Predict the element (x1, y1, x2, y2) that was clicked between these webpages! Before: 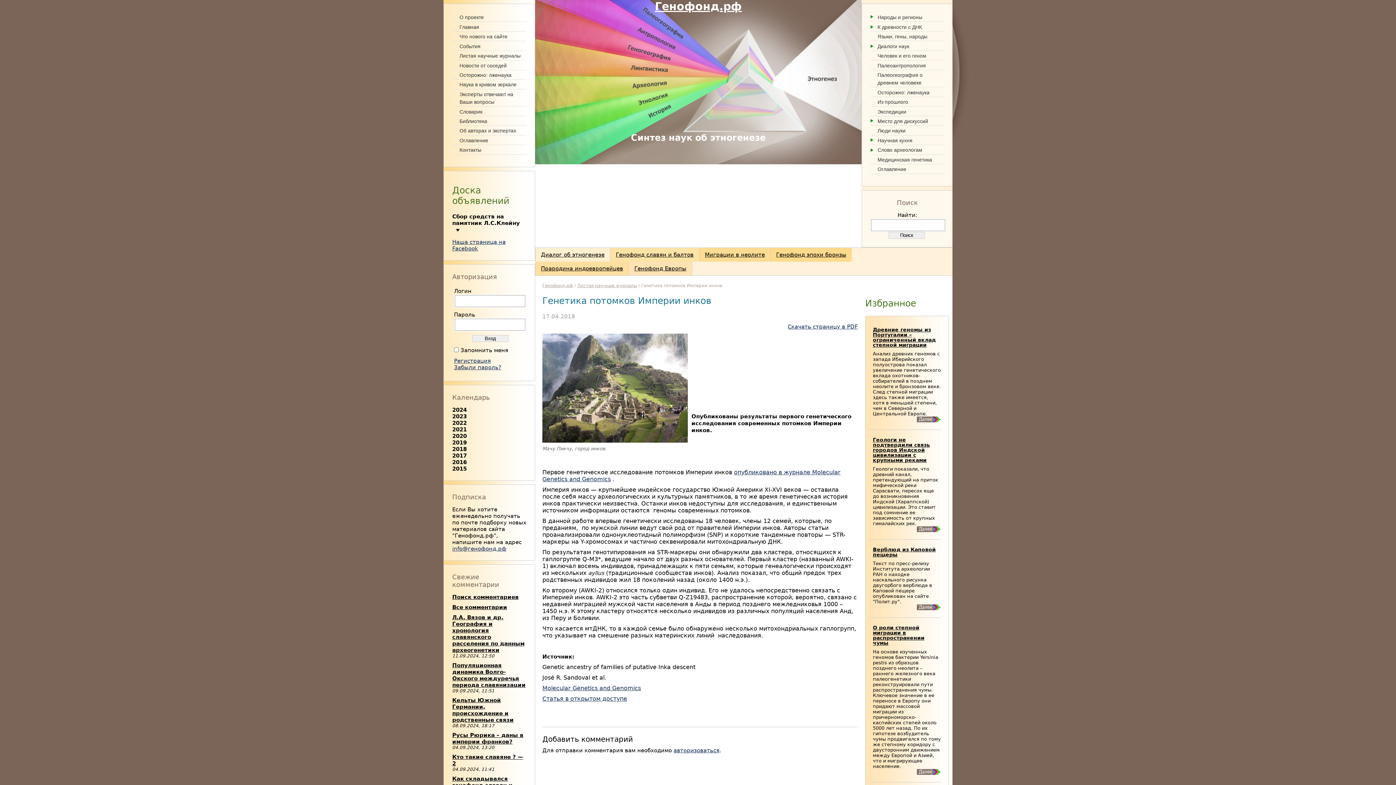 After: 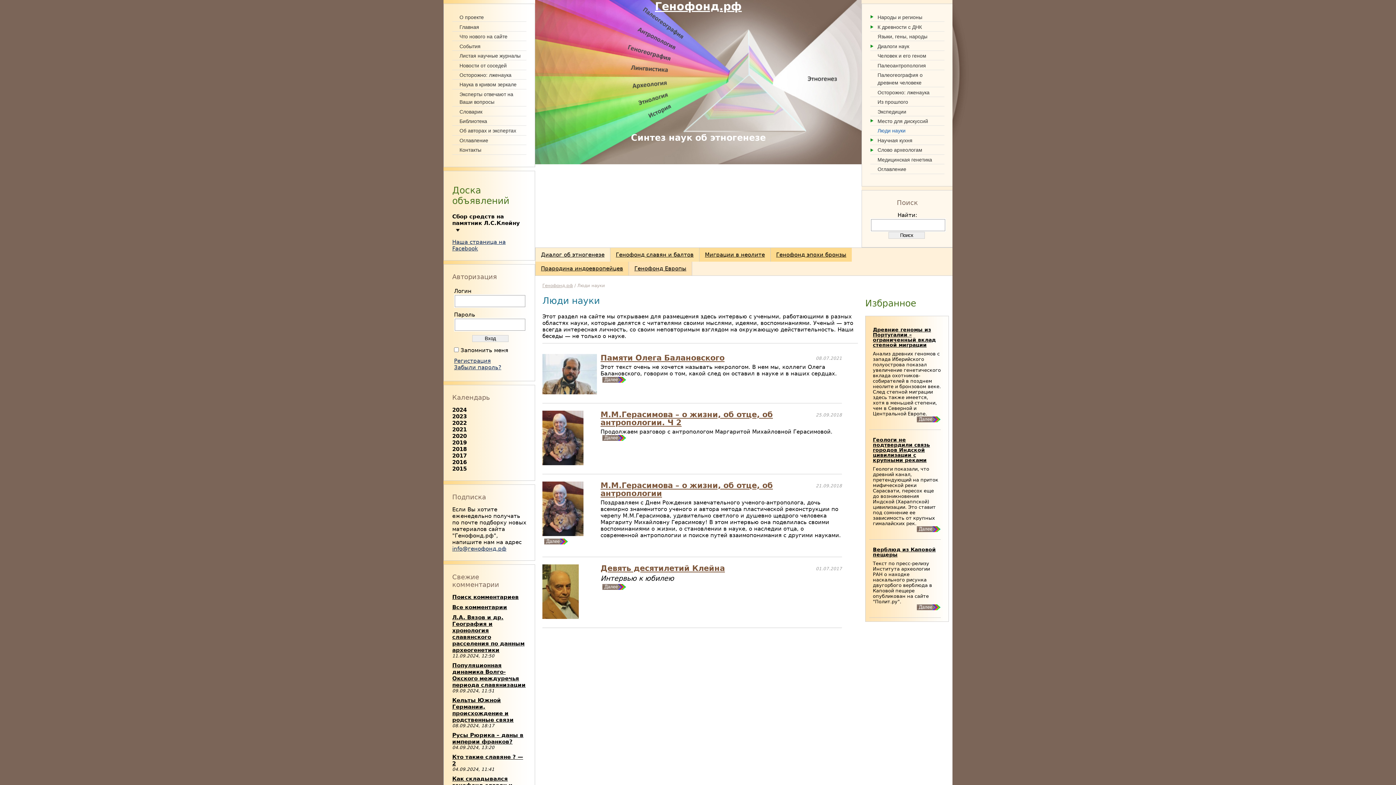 Action: bbox: (877, 126, 944, 134) label: Люди науки